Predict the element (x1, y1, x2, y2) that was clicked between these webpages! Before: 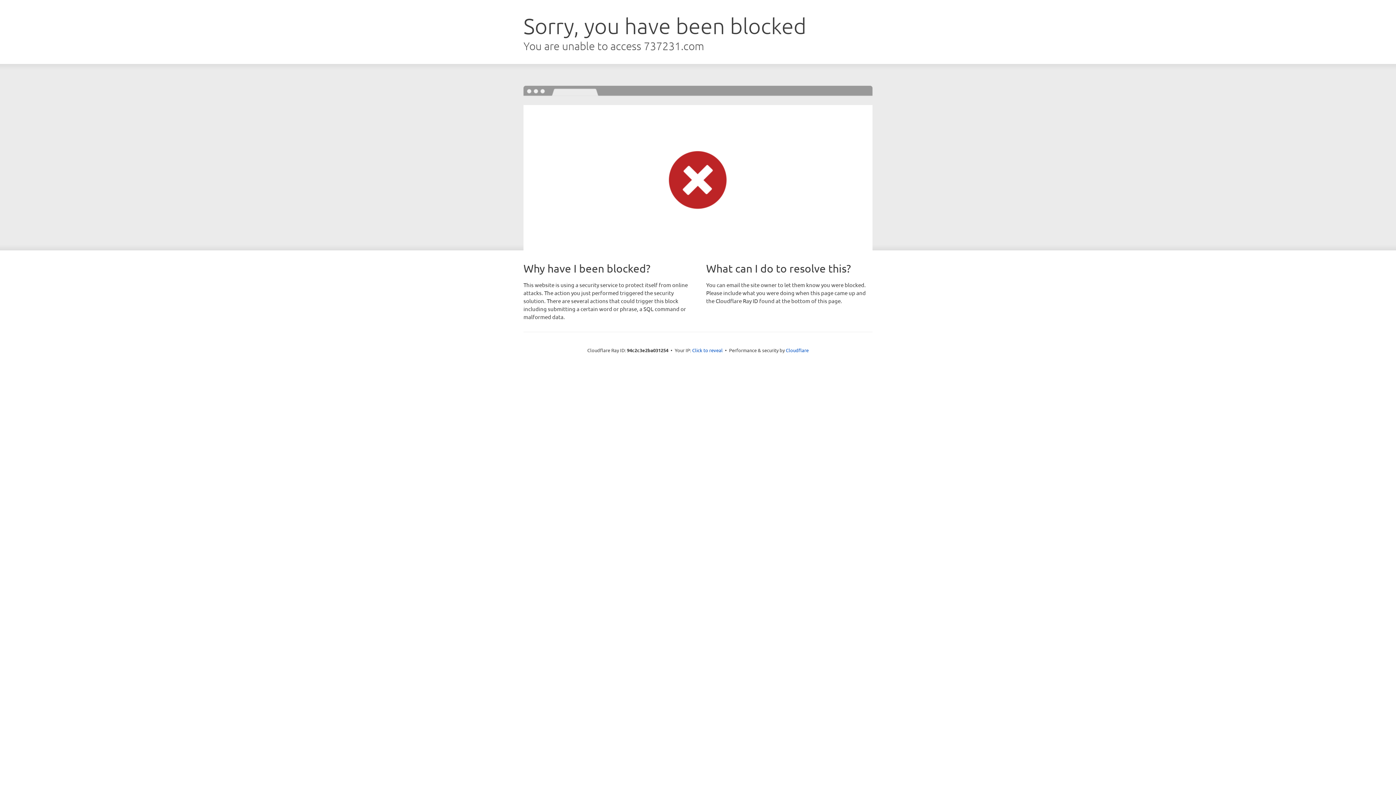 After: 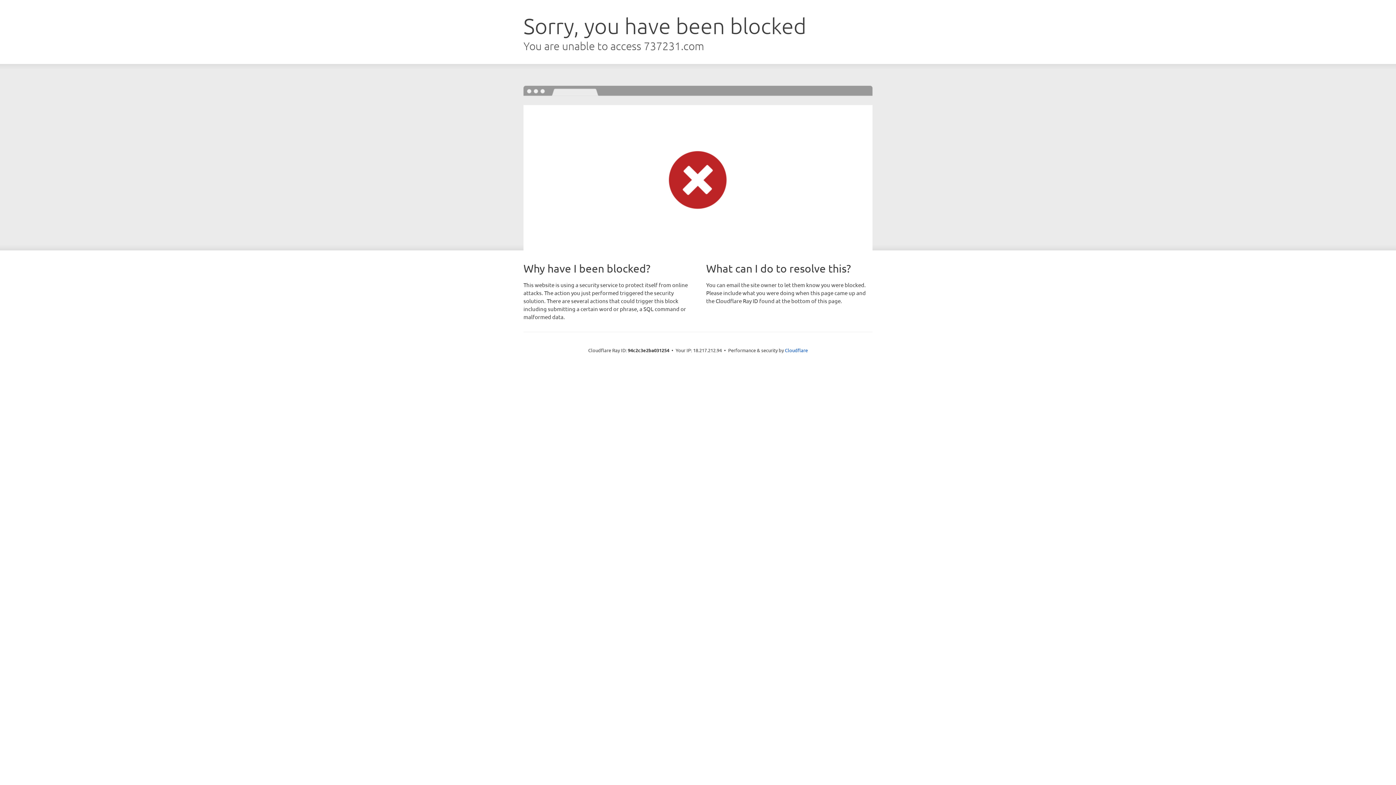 Action: bbox: (692, 346, 722, 353) label: Click to reveal